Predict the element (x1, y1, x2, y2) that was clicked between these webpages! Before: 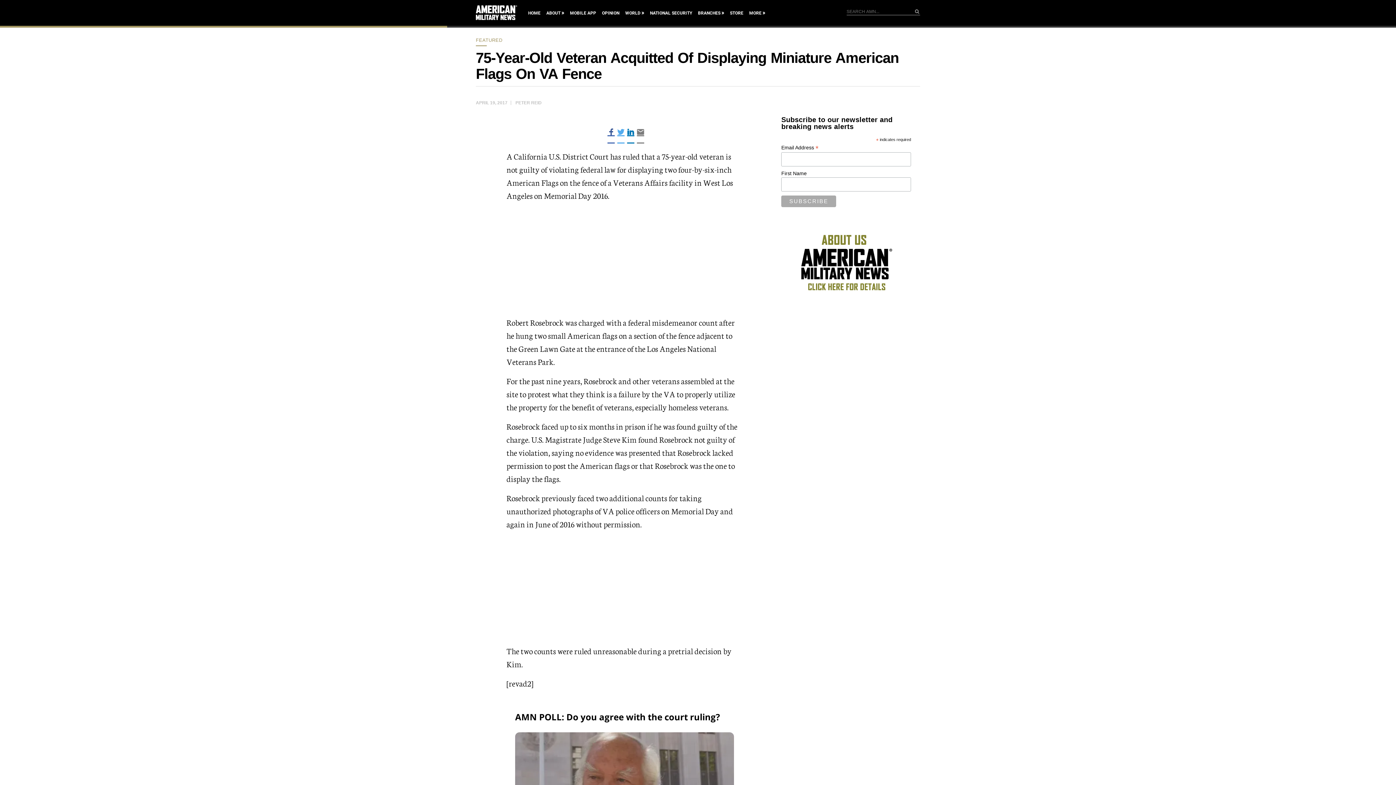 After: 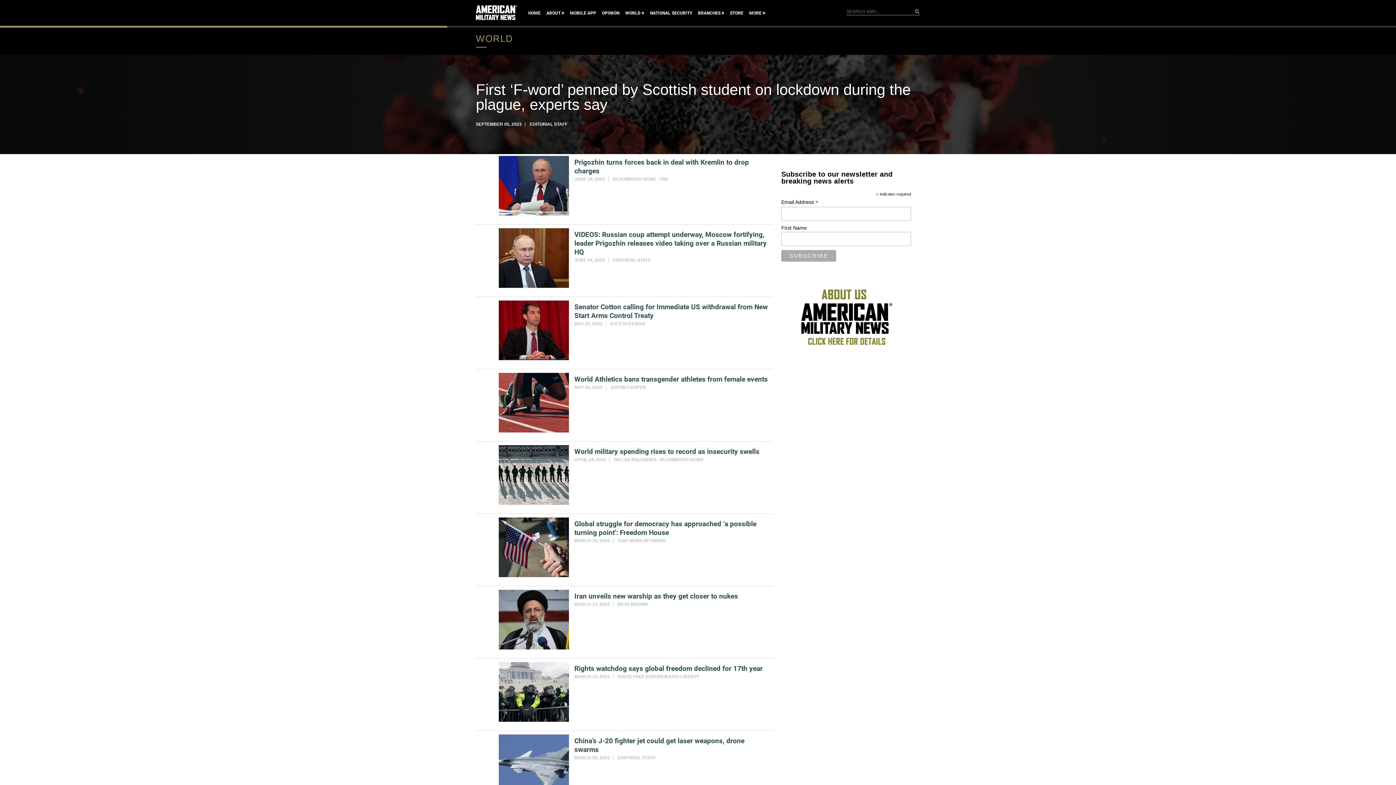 Action: bbox: (625, 9, 644, 17) label: WORLD